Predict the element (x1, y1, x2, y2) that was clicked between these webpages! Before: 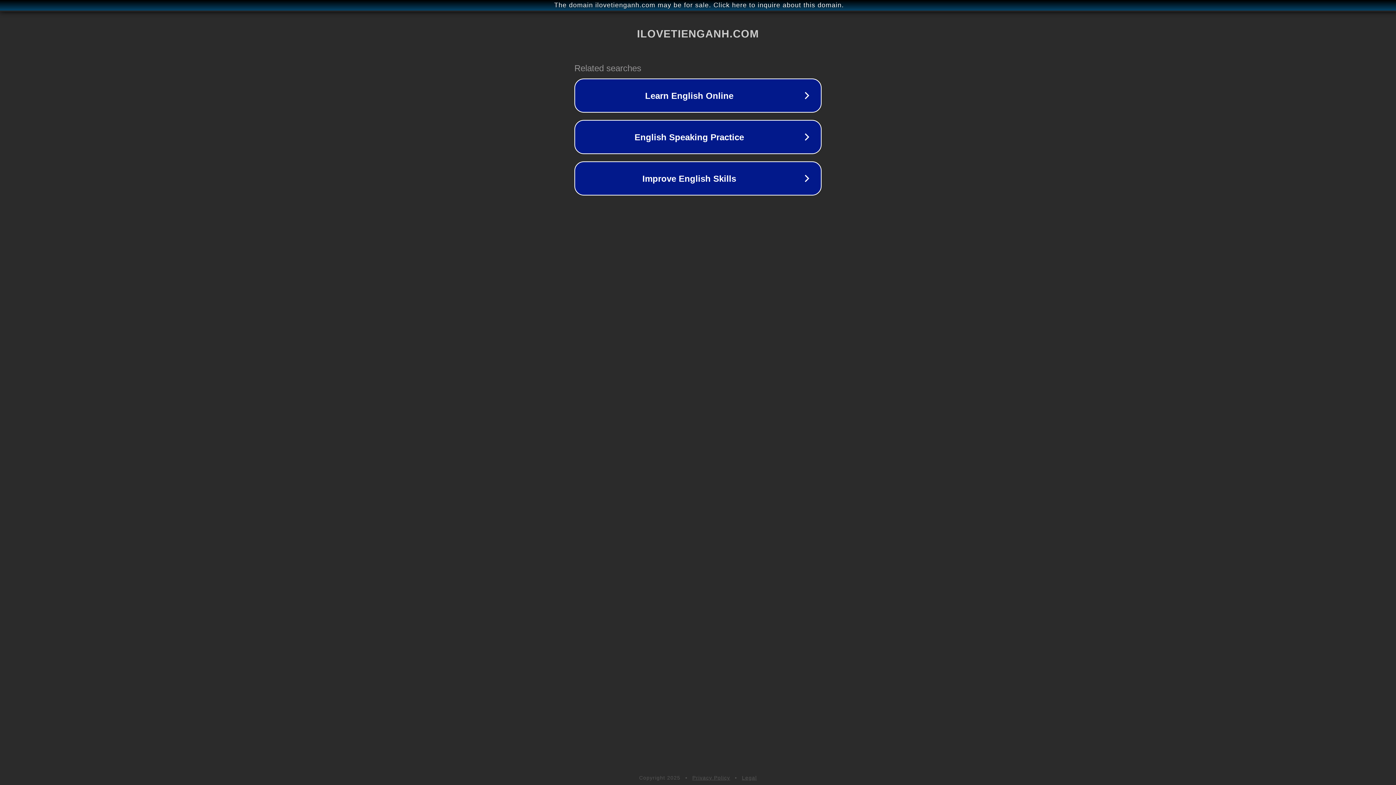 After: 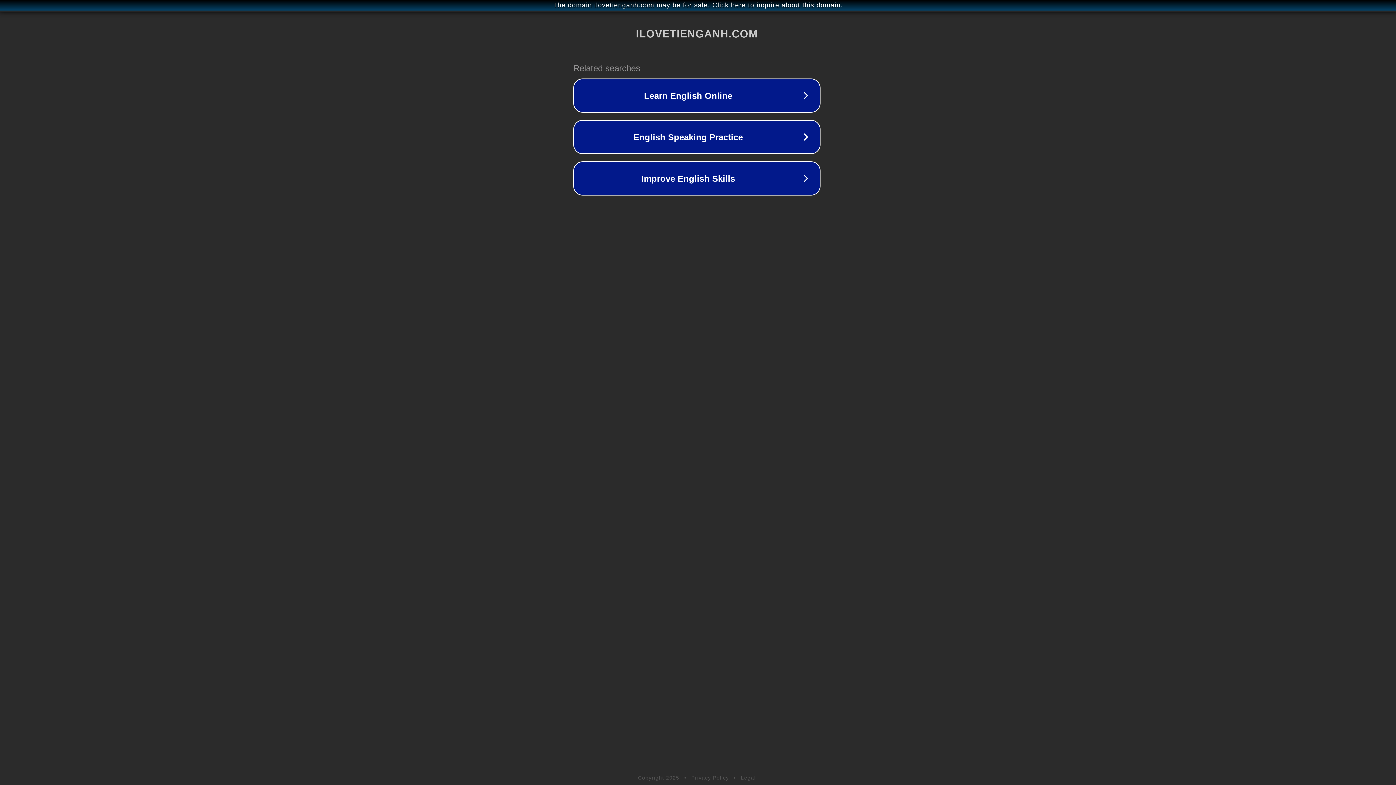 Action: bbox: (1, 1, 1397, 9) label: The domain ilovetienganh.com may be for sale. Click here to inquire about this domain.